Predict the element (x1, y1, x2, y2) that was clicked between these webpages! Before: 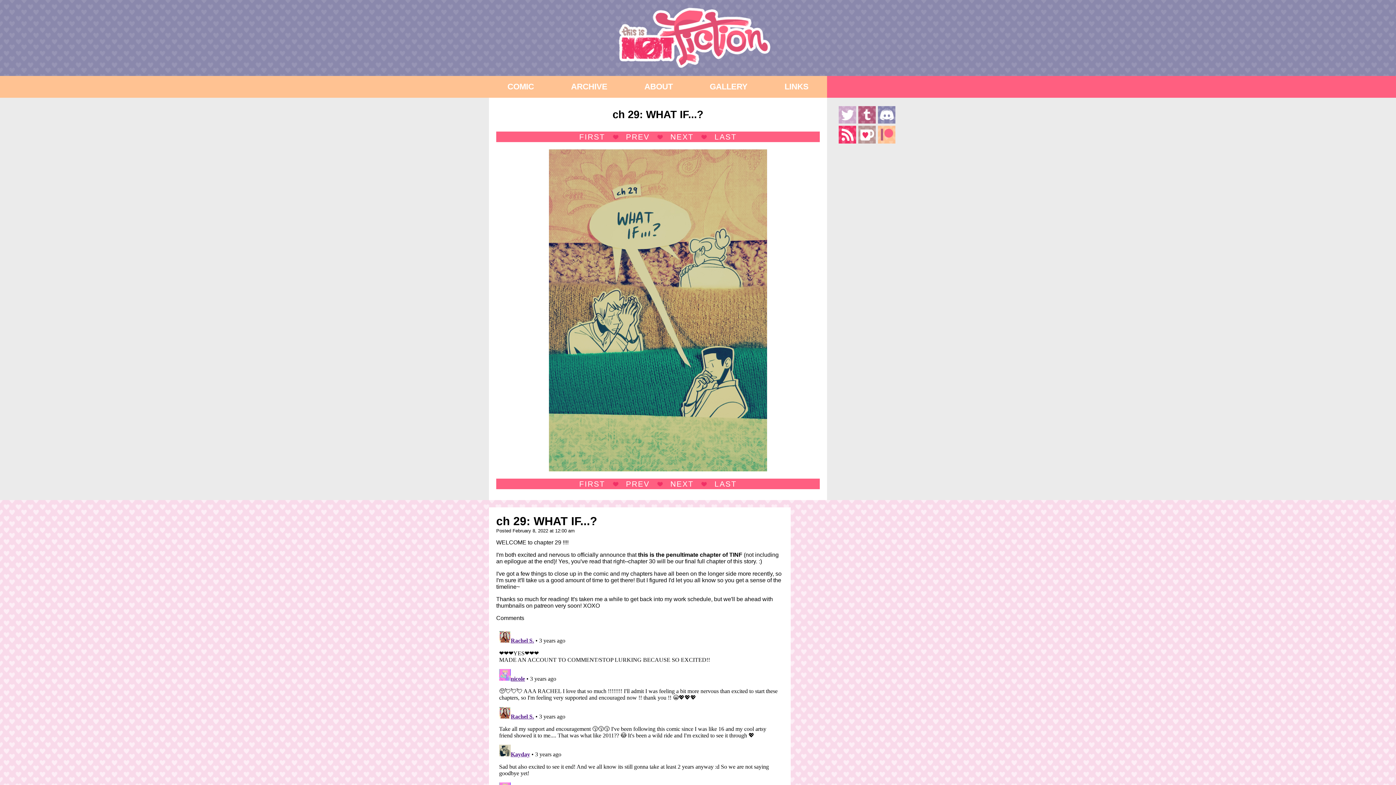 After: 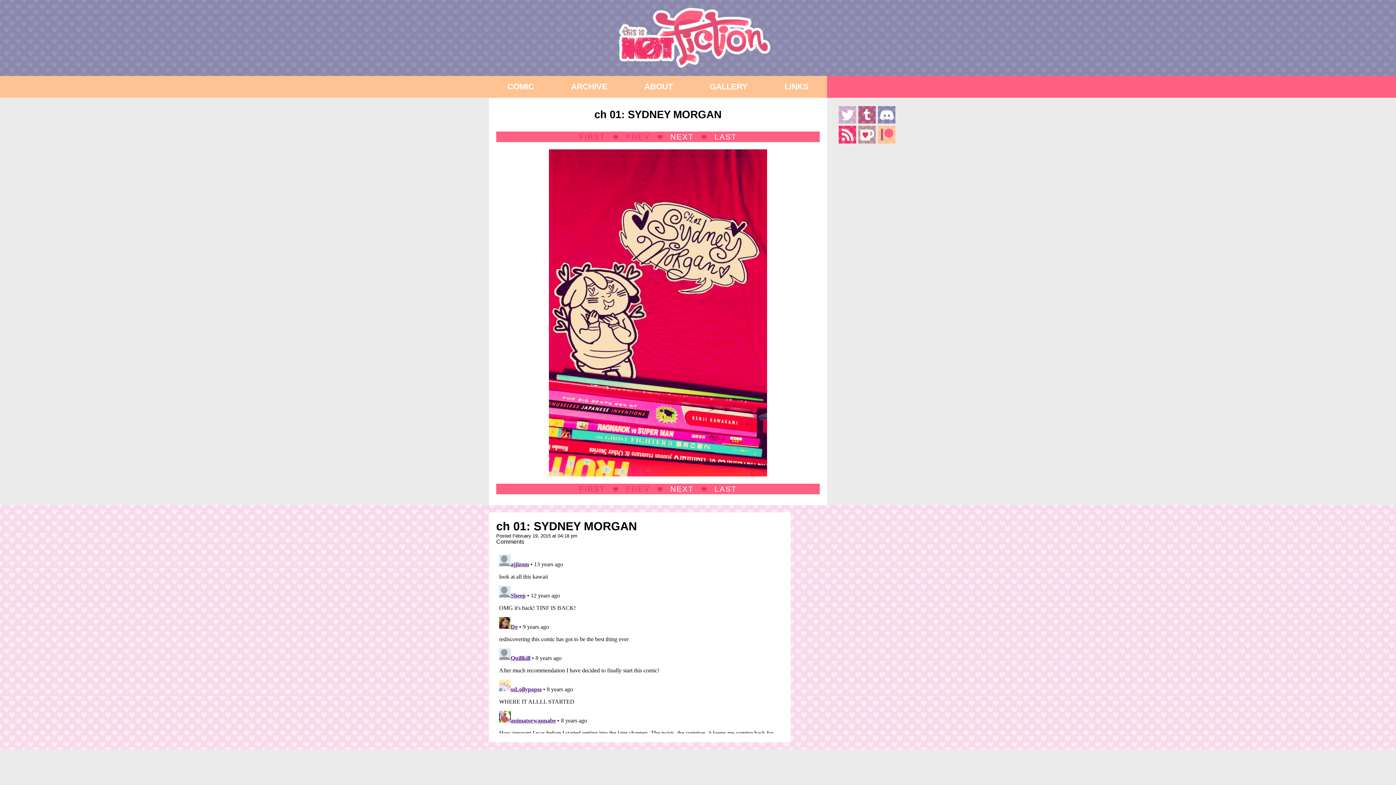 Action: bbox: (579, 131, 605, 142) label: FIRST